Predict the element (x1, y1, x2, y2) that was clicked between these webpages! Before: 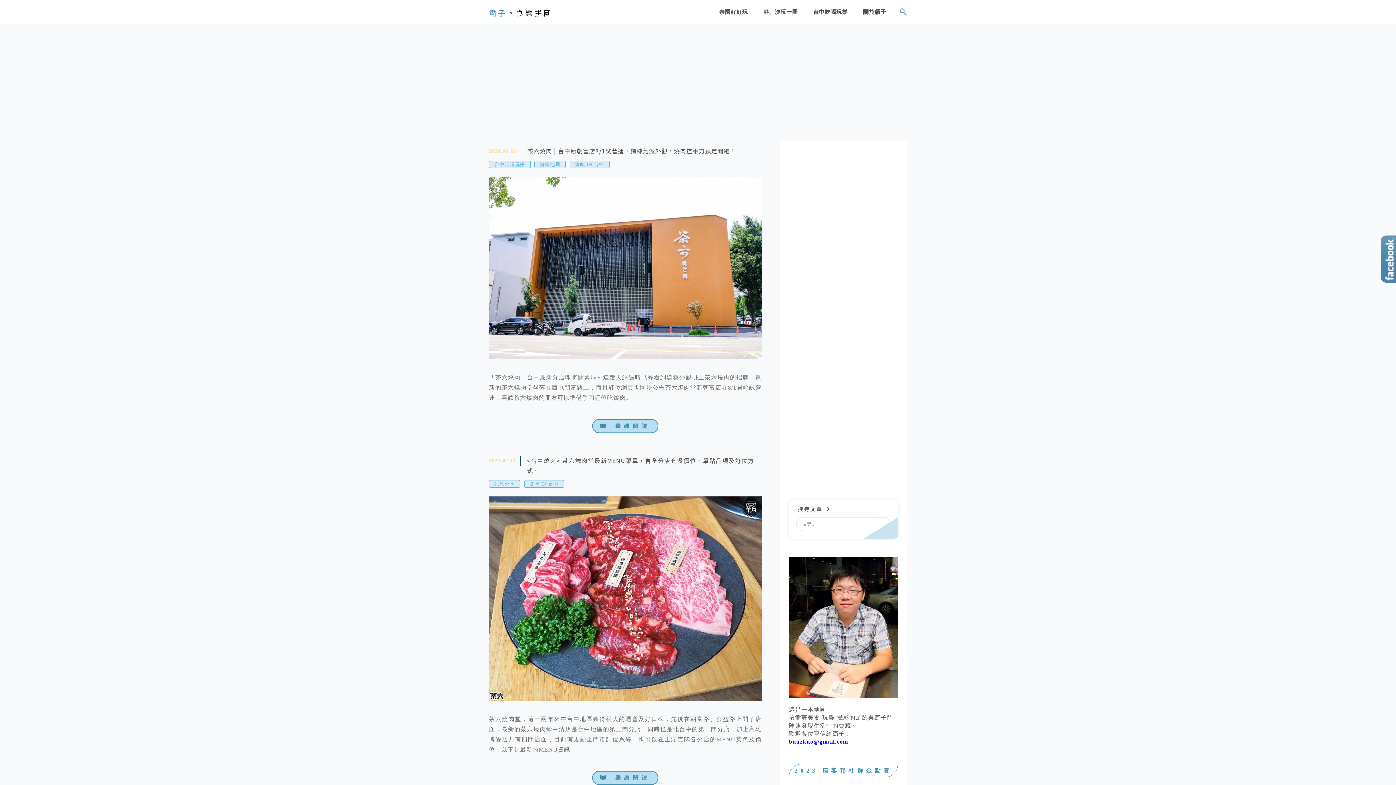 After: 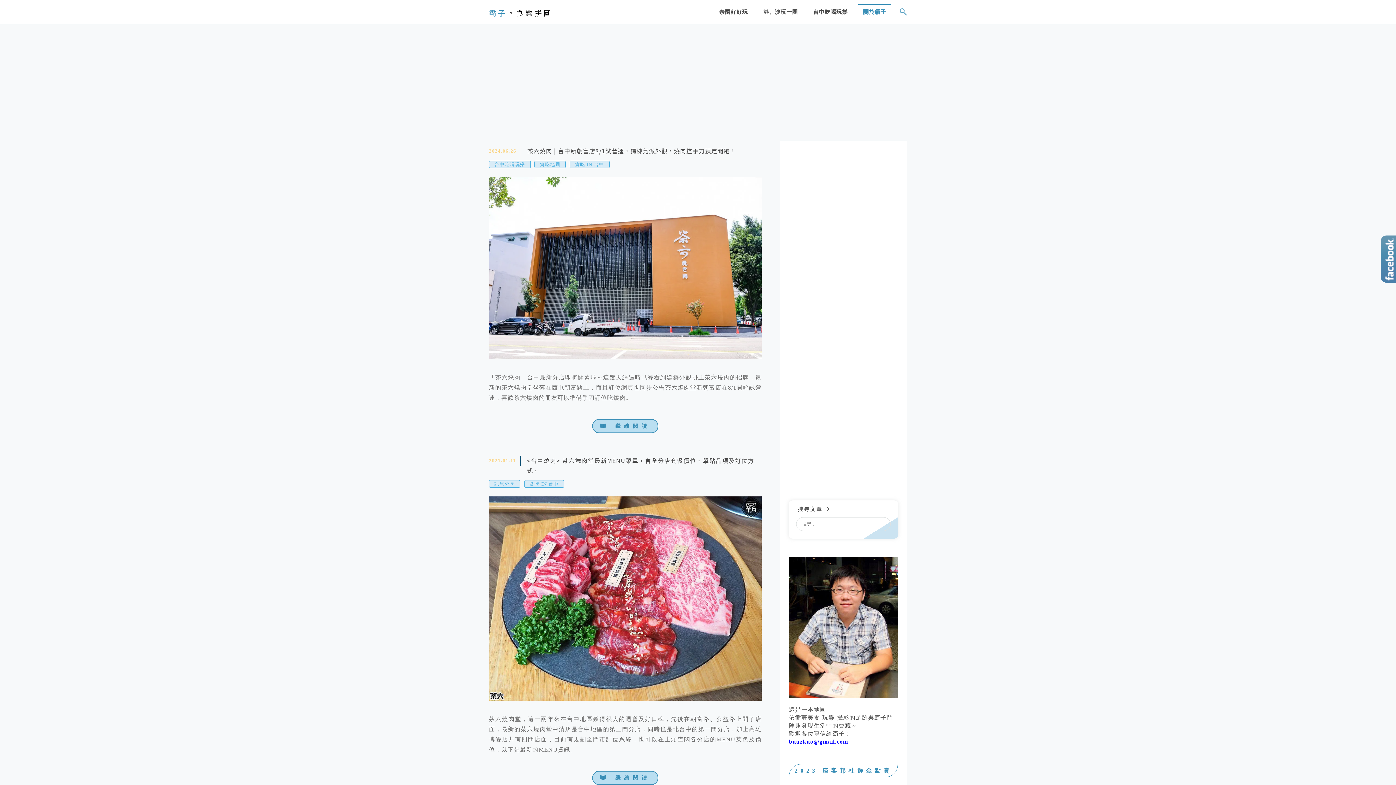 Action: bbox: (859, 3, 890, 23) label: 關於霸子